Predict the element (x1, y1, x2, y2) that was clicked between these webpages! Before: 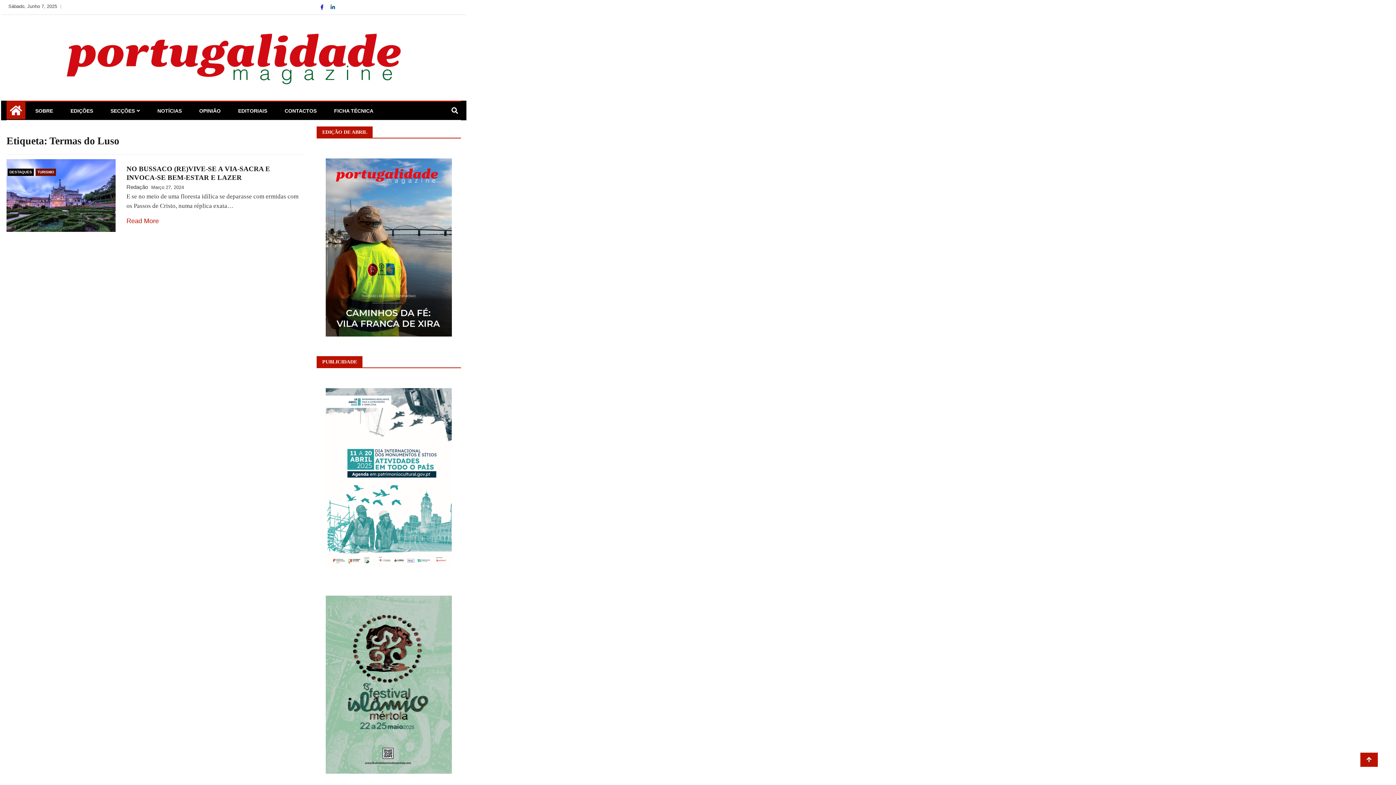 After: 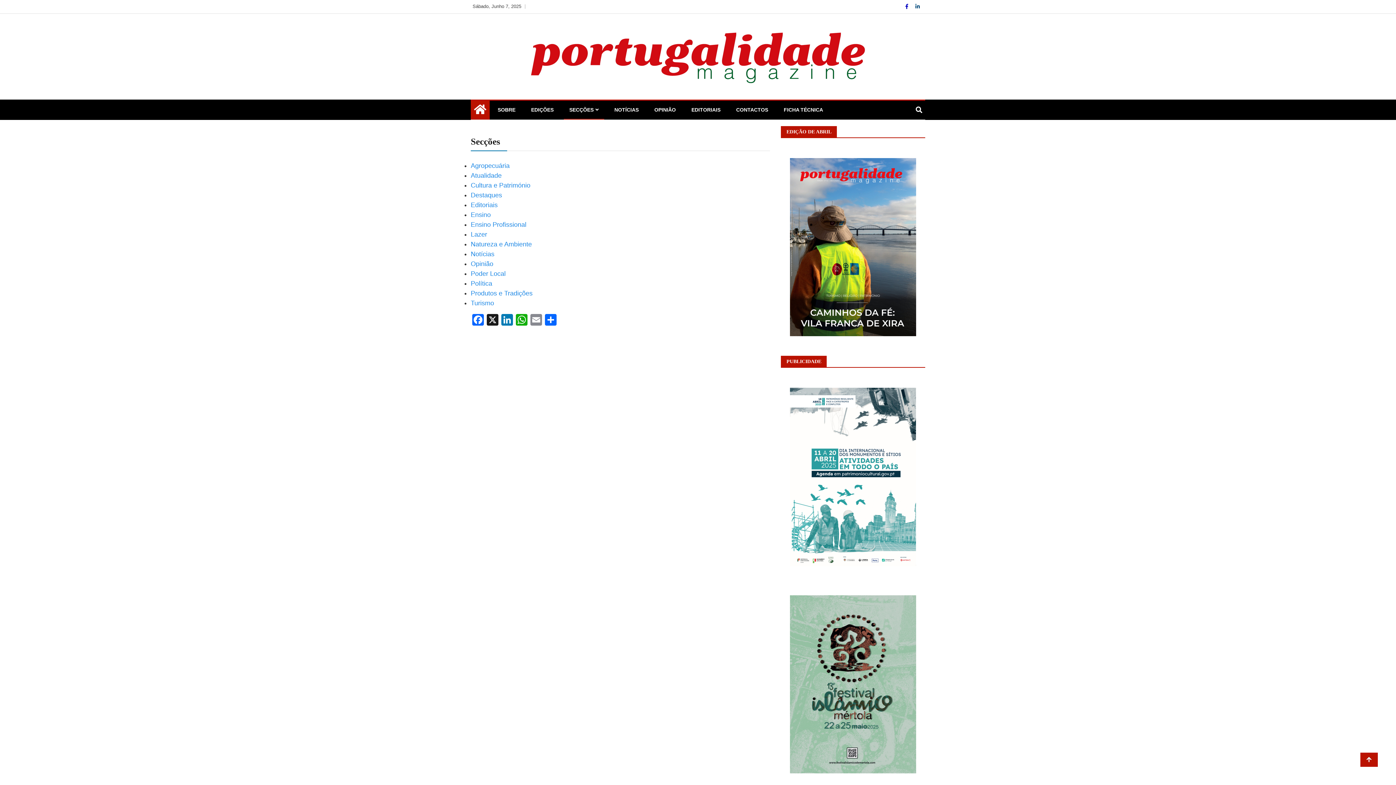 Action: bbox: (105, 101, 145, 120) label: SECÇÕES